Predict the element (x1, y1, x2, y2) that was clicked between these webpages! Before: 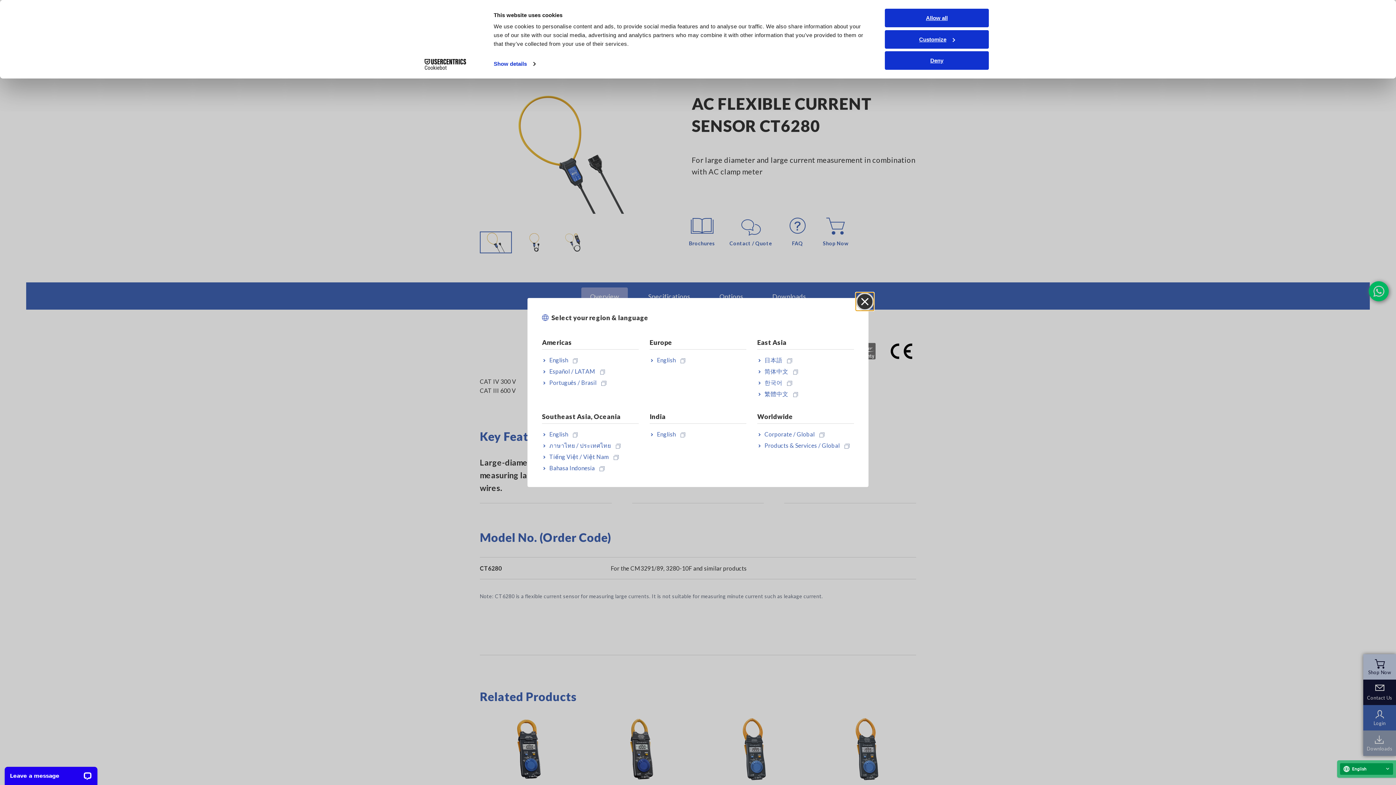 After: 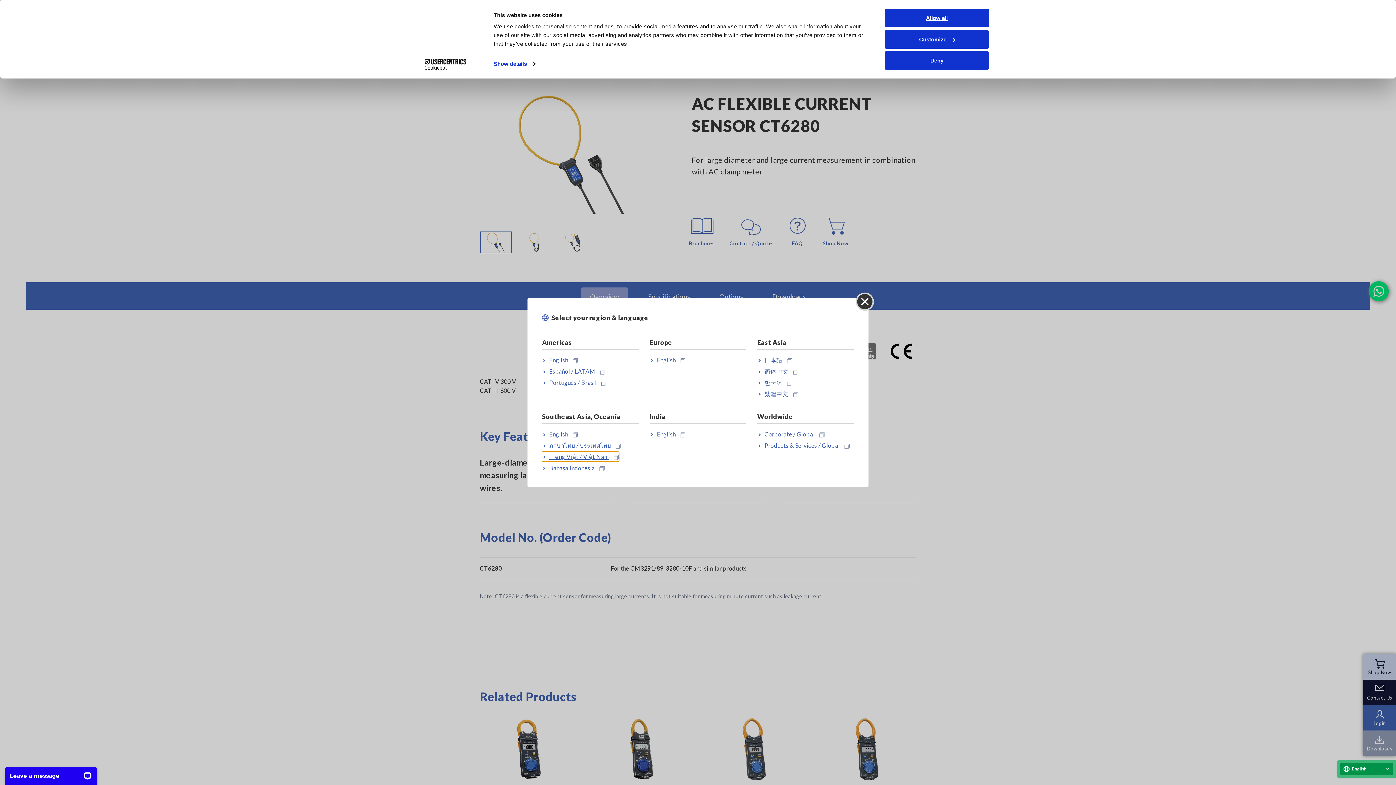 Action: bbox: (542, 452, 618, 461) label: Tiếng Việt / Việt Nam